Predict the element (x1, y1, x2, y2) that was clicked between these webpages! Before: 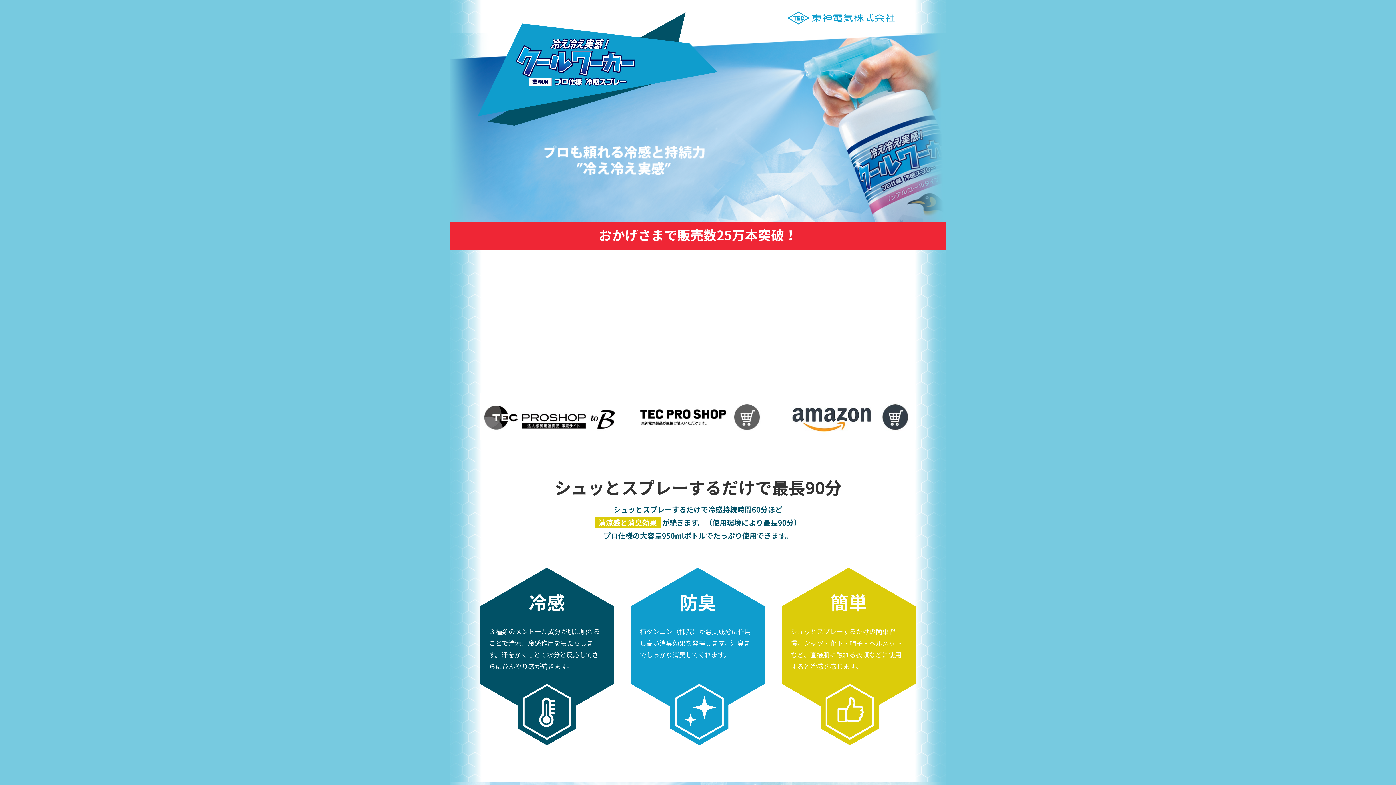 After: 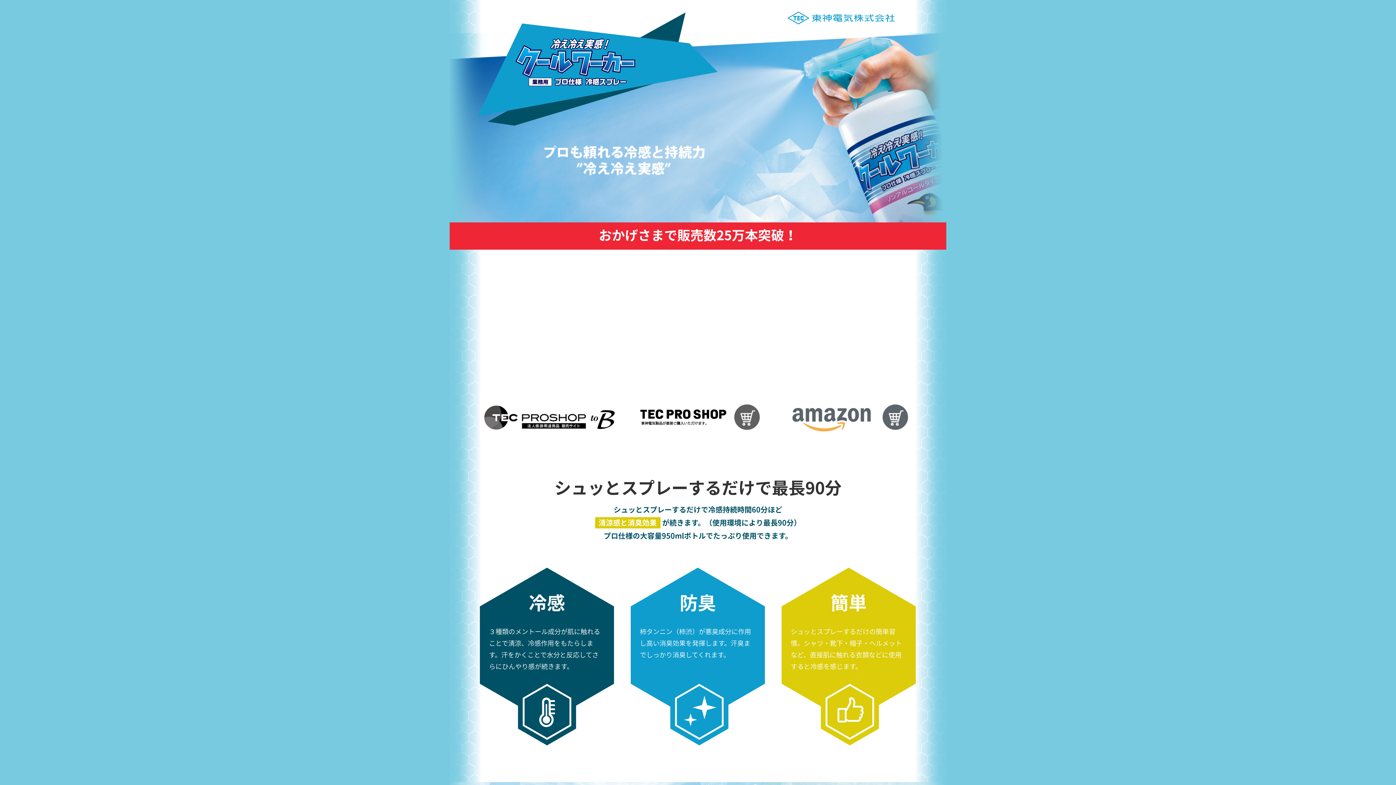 Action: bbox: (776, 438, 916, 443)